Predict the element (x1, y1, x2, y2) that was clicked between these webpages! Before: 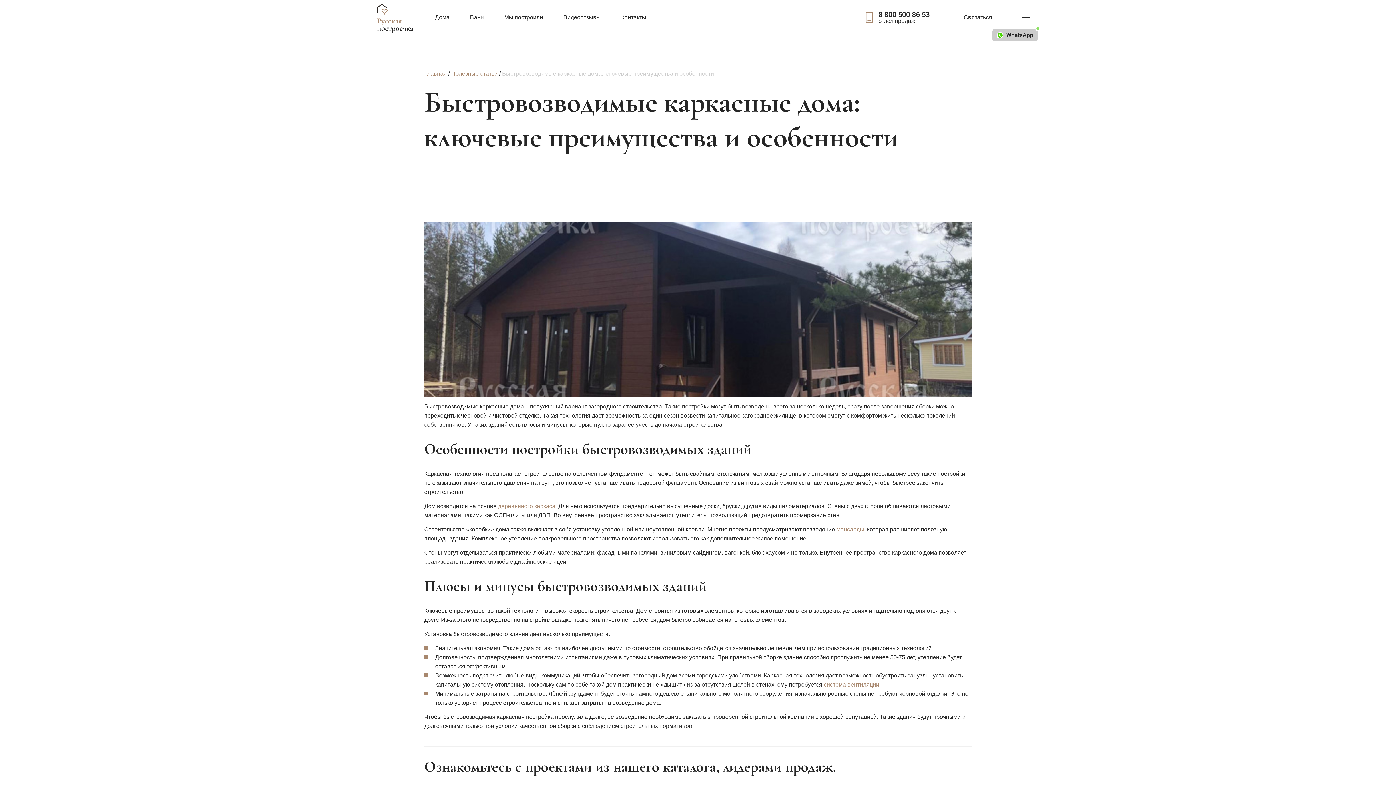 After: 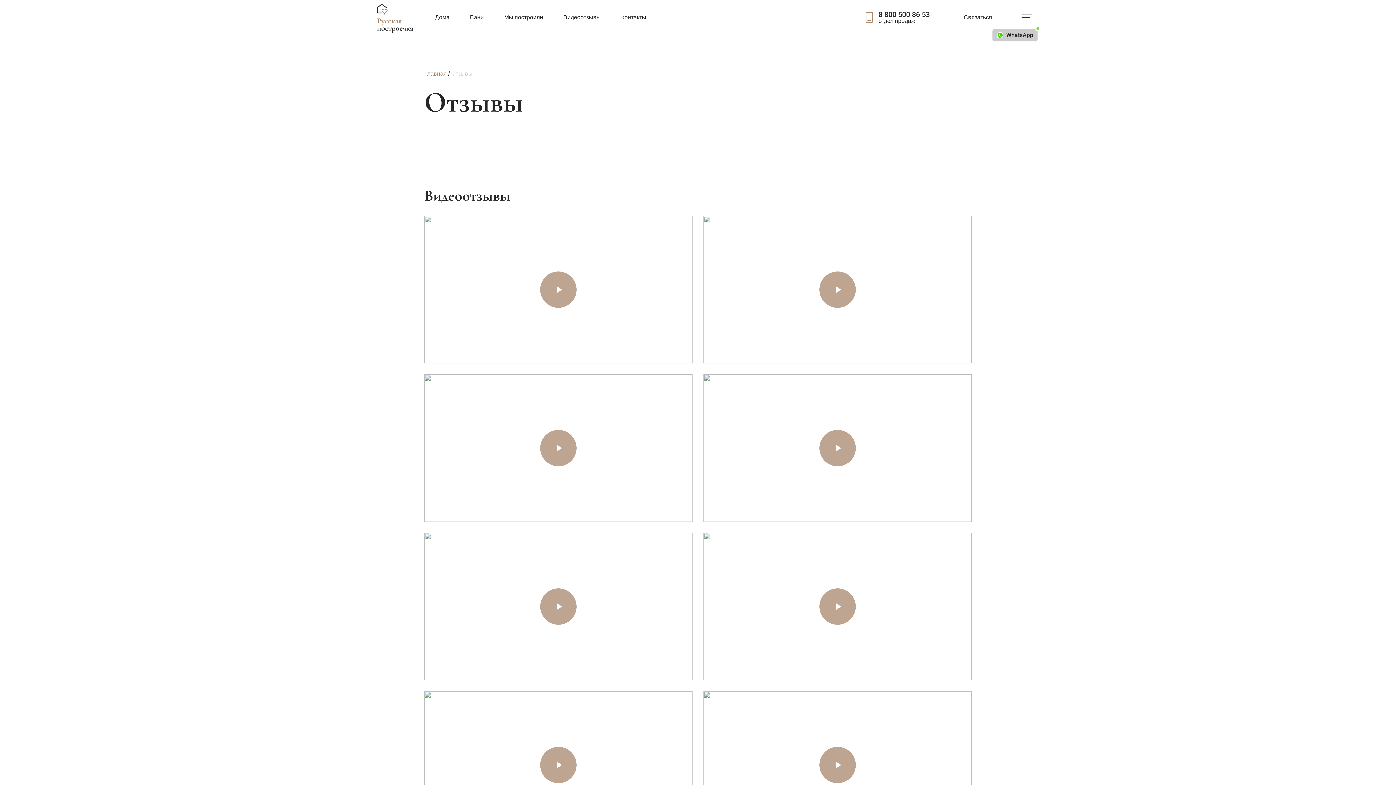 Action: label: Видеоотзывы bbox: (553, 0, 611, 36)